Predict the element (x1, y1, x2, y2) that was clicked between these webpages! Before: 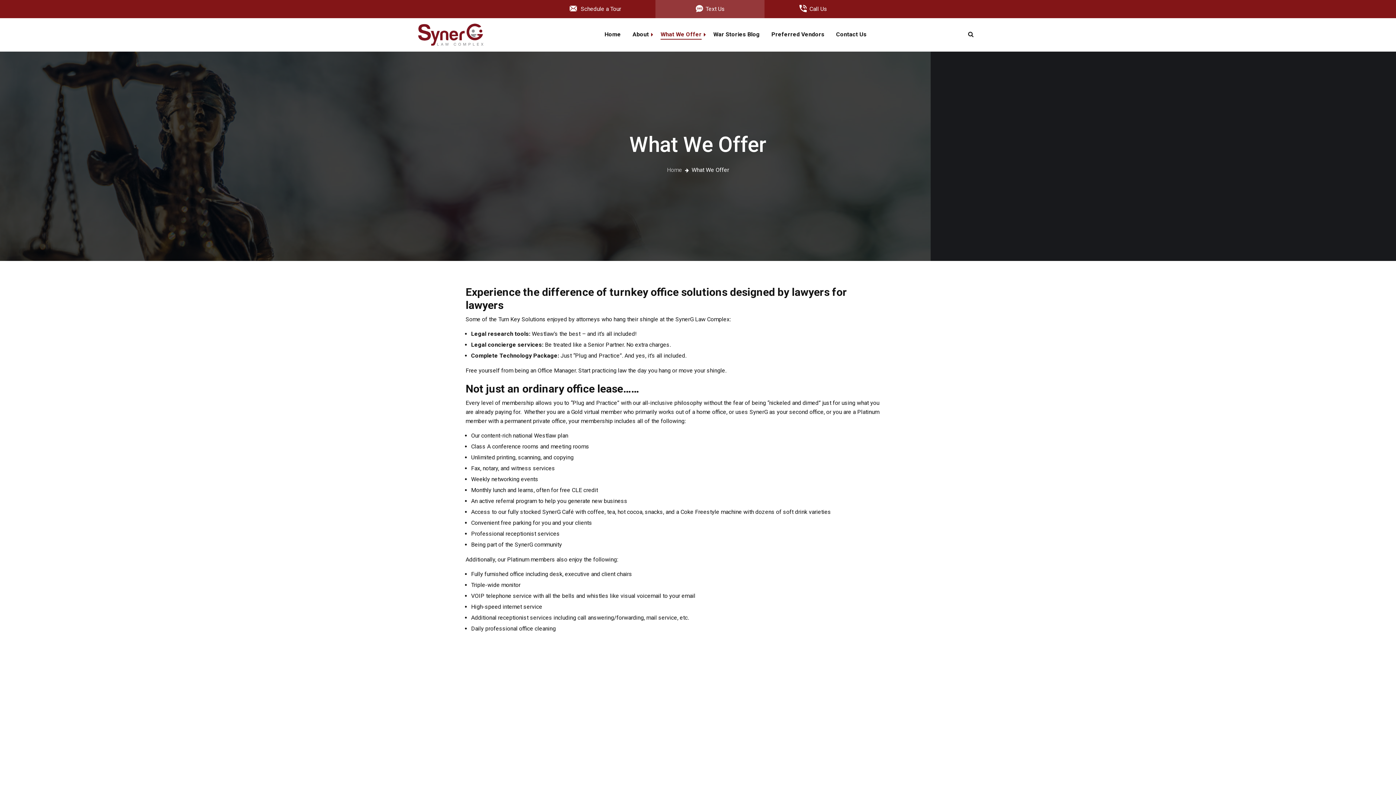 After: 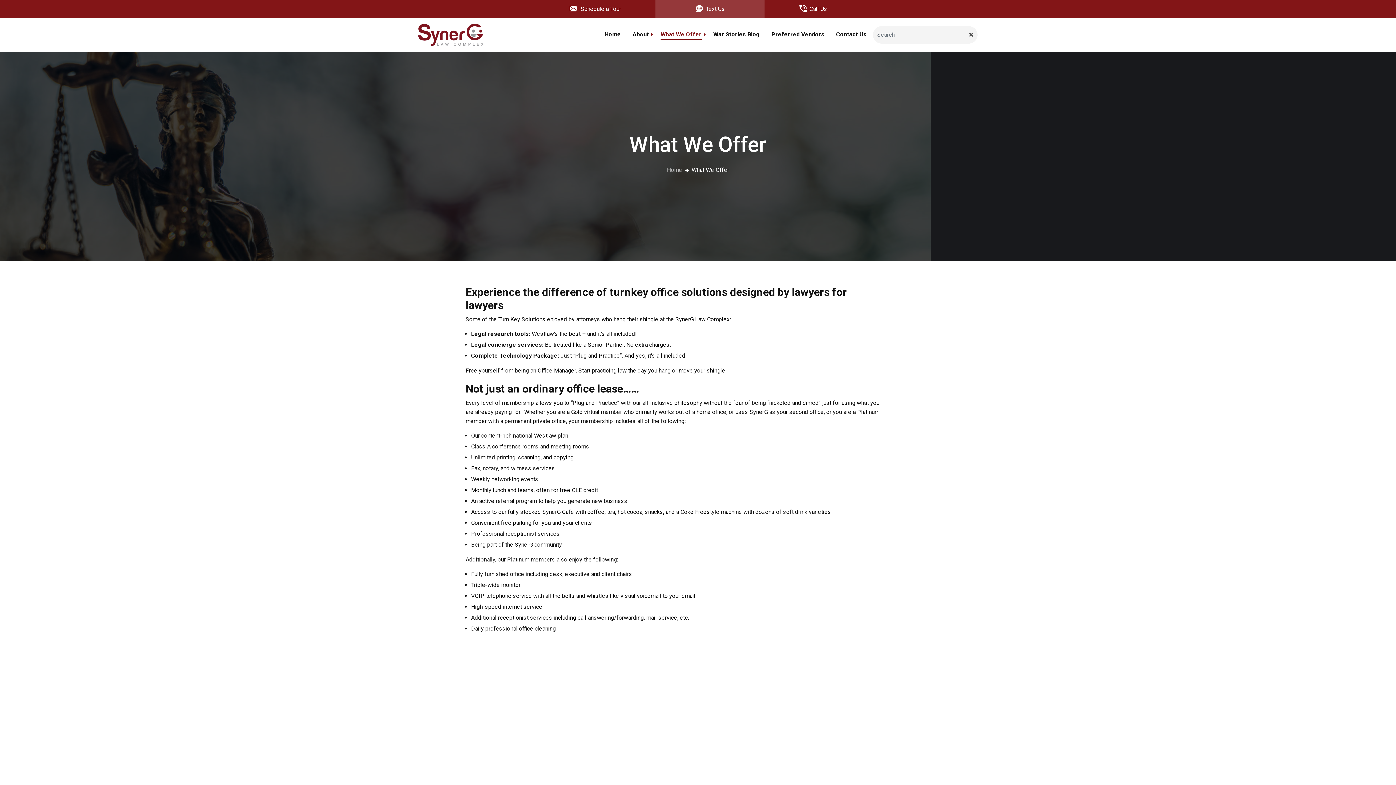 Action: bbox: (968, 30, 973, 39)